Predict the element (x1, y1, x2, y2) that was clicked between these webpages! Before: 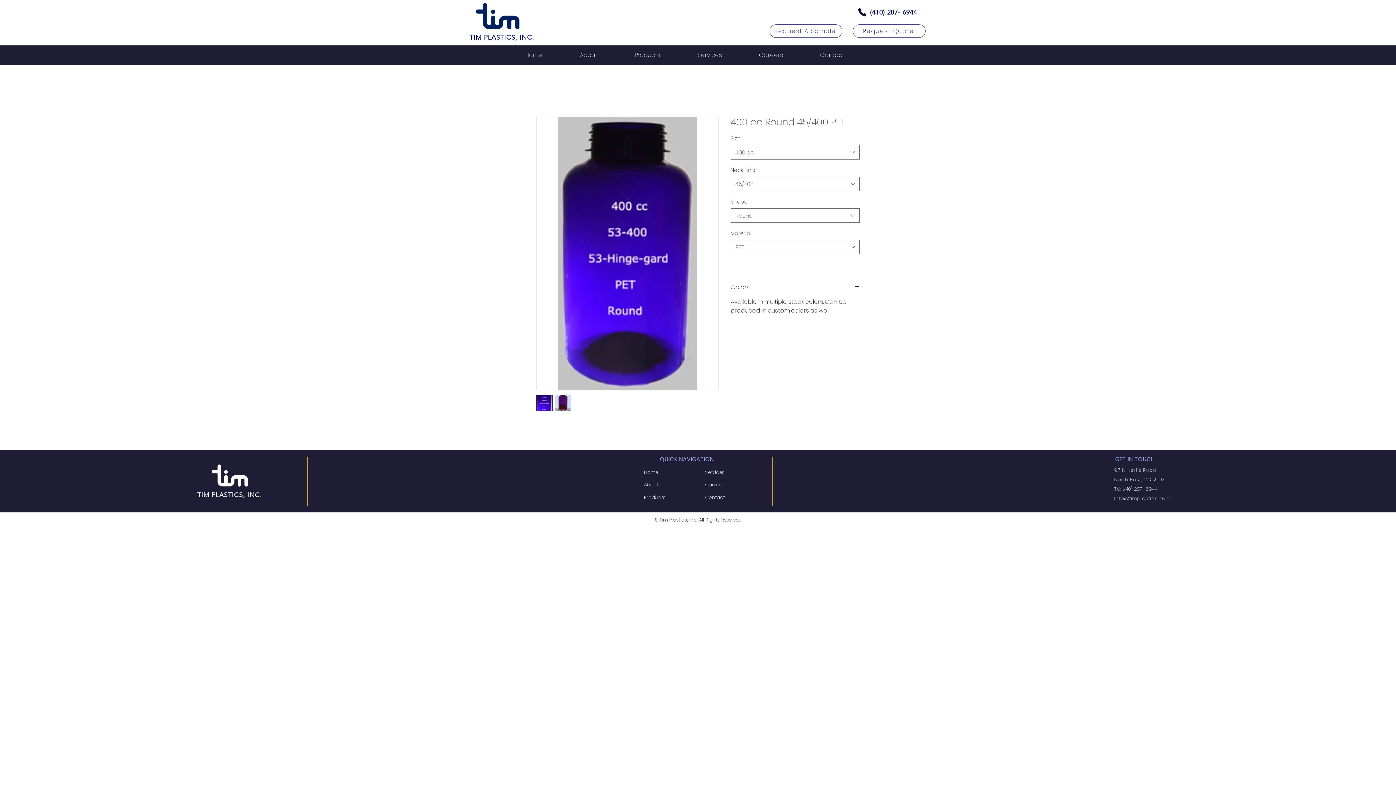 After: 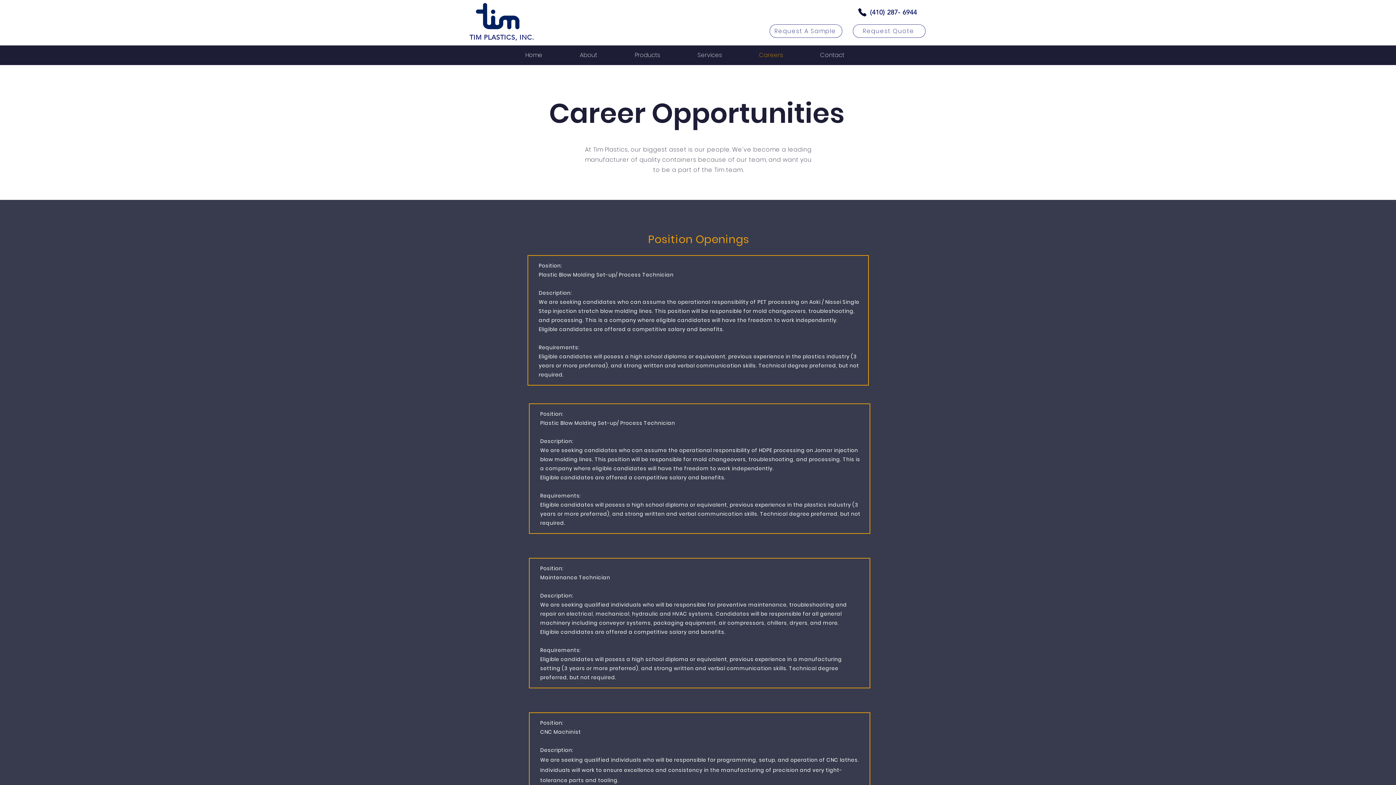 Action: bbox: (705, 478, 751, 491) label: Careers